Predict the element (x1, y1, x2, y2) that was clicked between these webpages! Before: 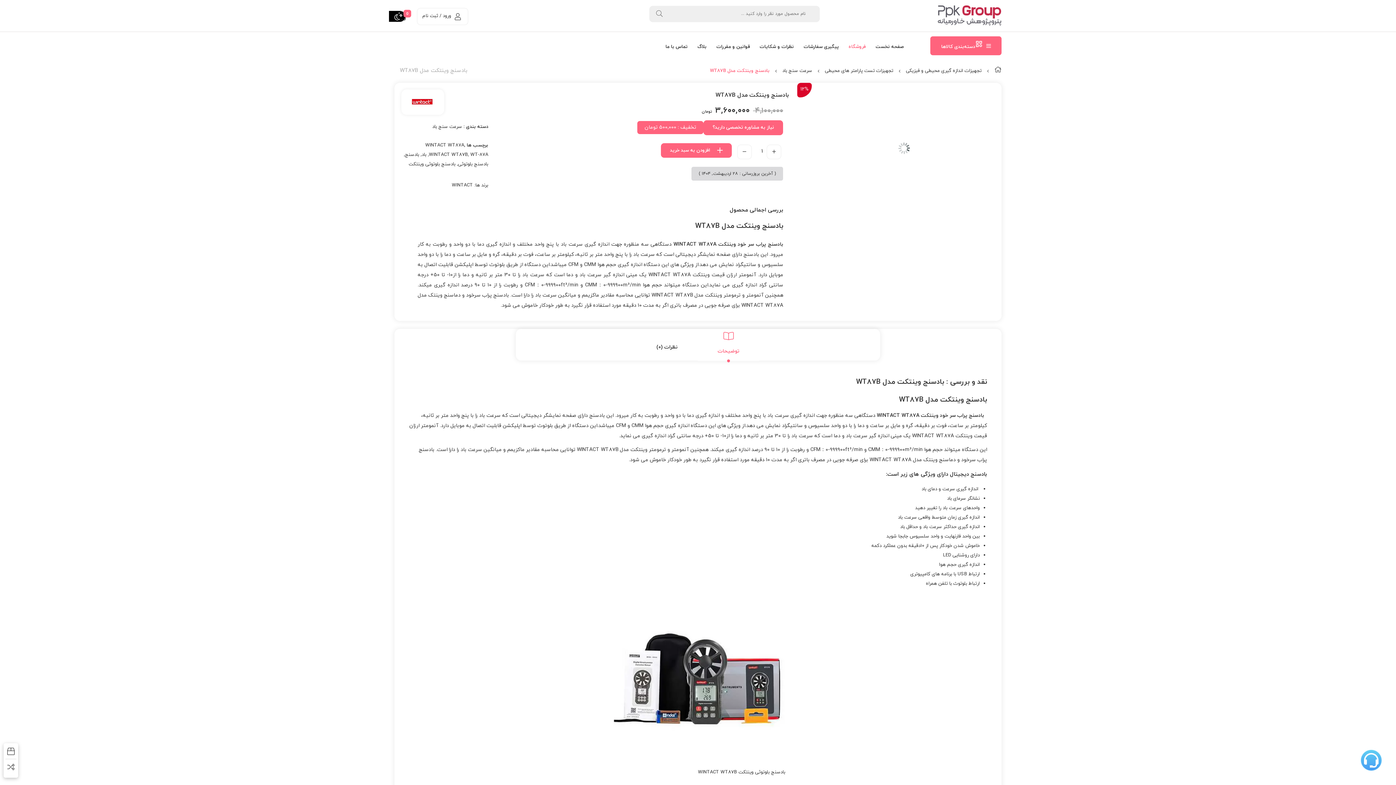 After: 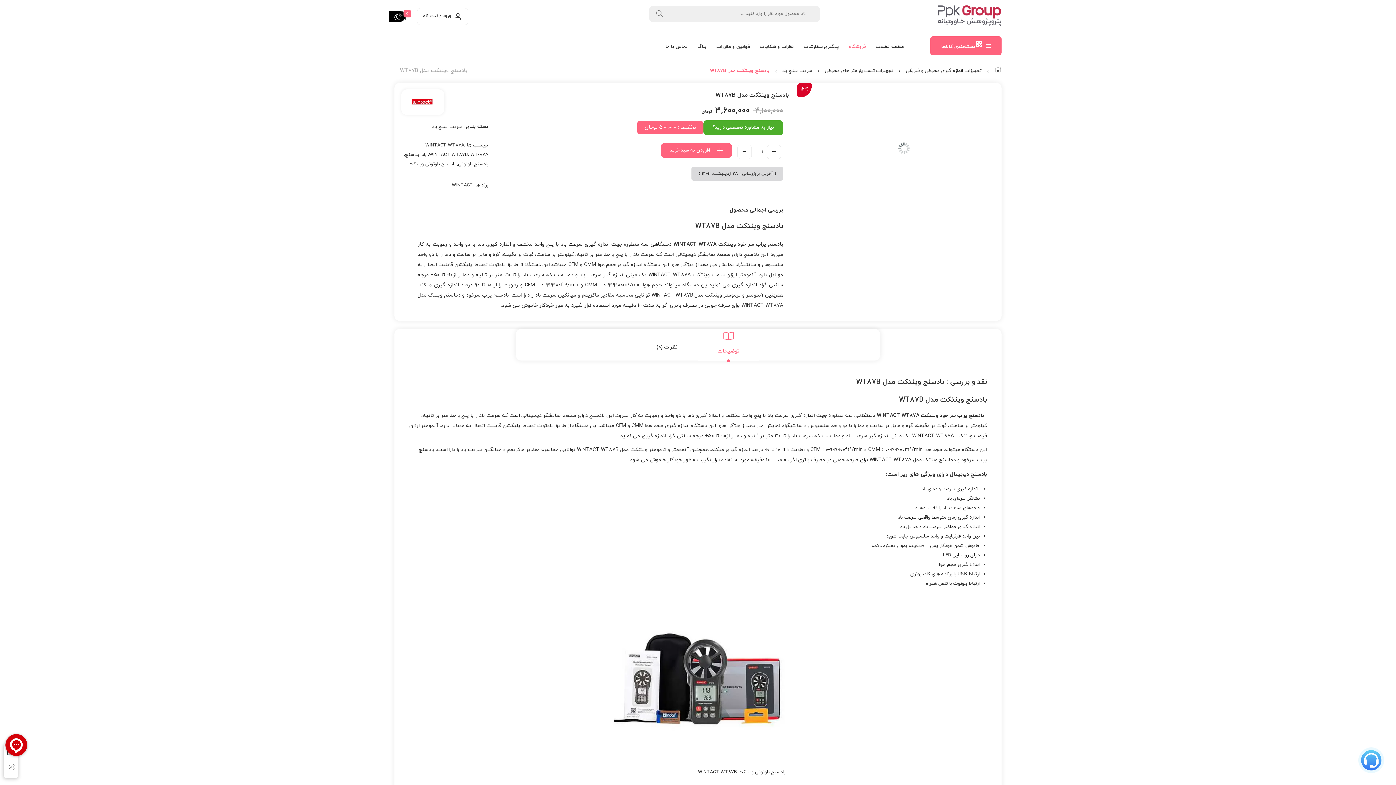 Action: label: نیاز به مشاوره تخصصی دارید؟ bbox: (703, 120, 783, 135)